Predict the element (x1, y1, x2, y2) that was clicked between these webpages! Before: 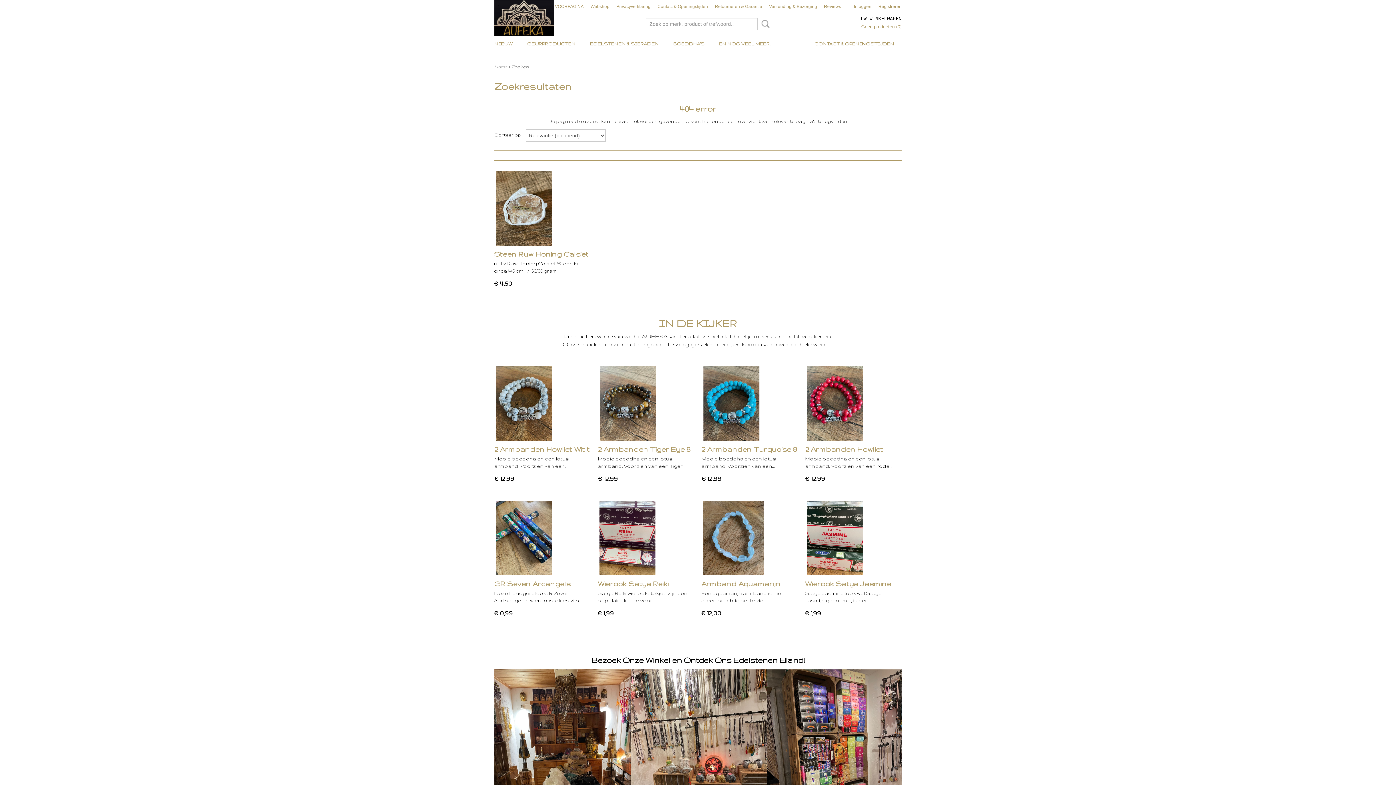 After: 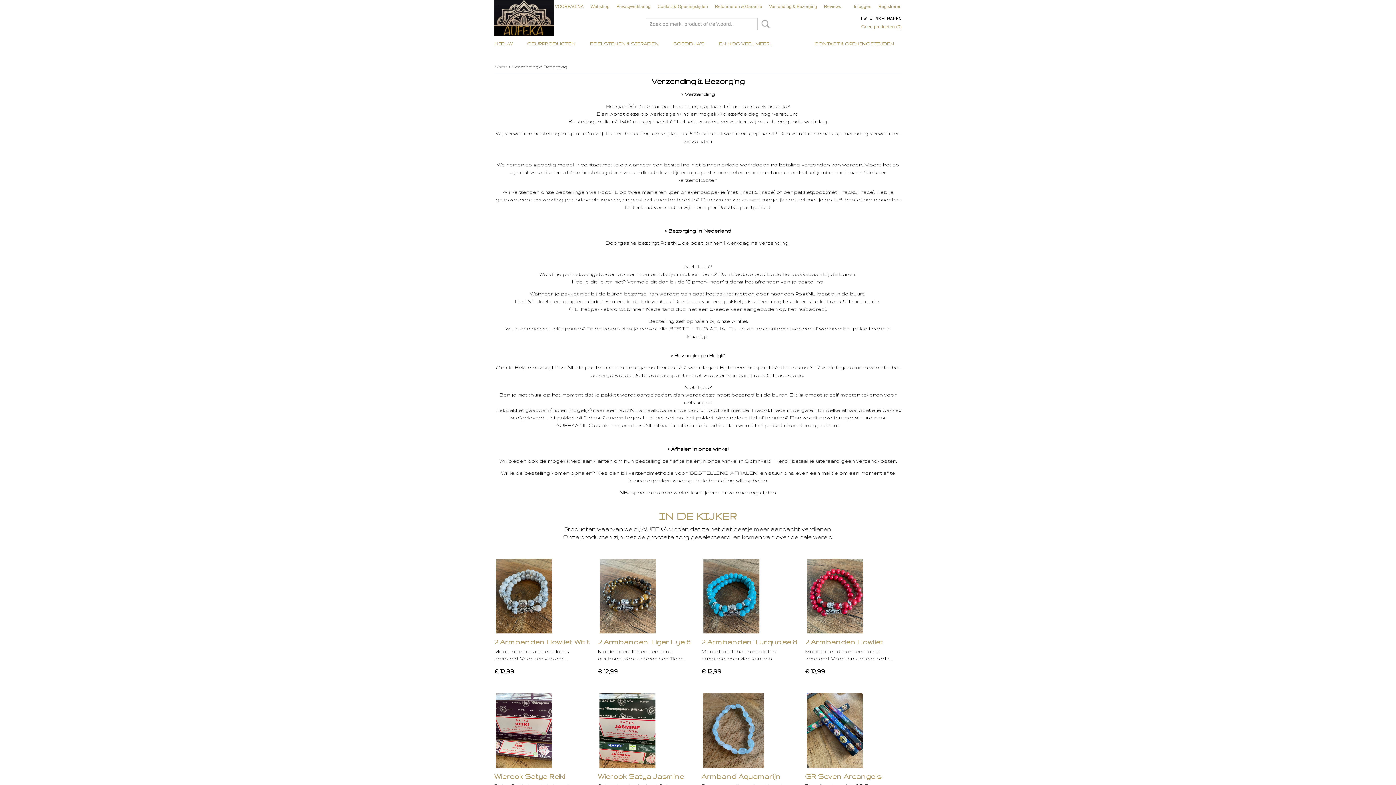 Action: label: Verzending & Bezorging bbox: (769, 4, 817, 9)